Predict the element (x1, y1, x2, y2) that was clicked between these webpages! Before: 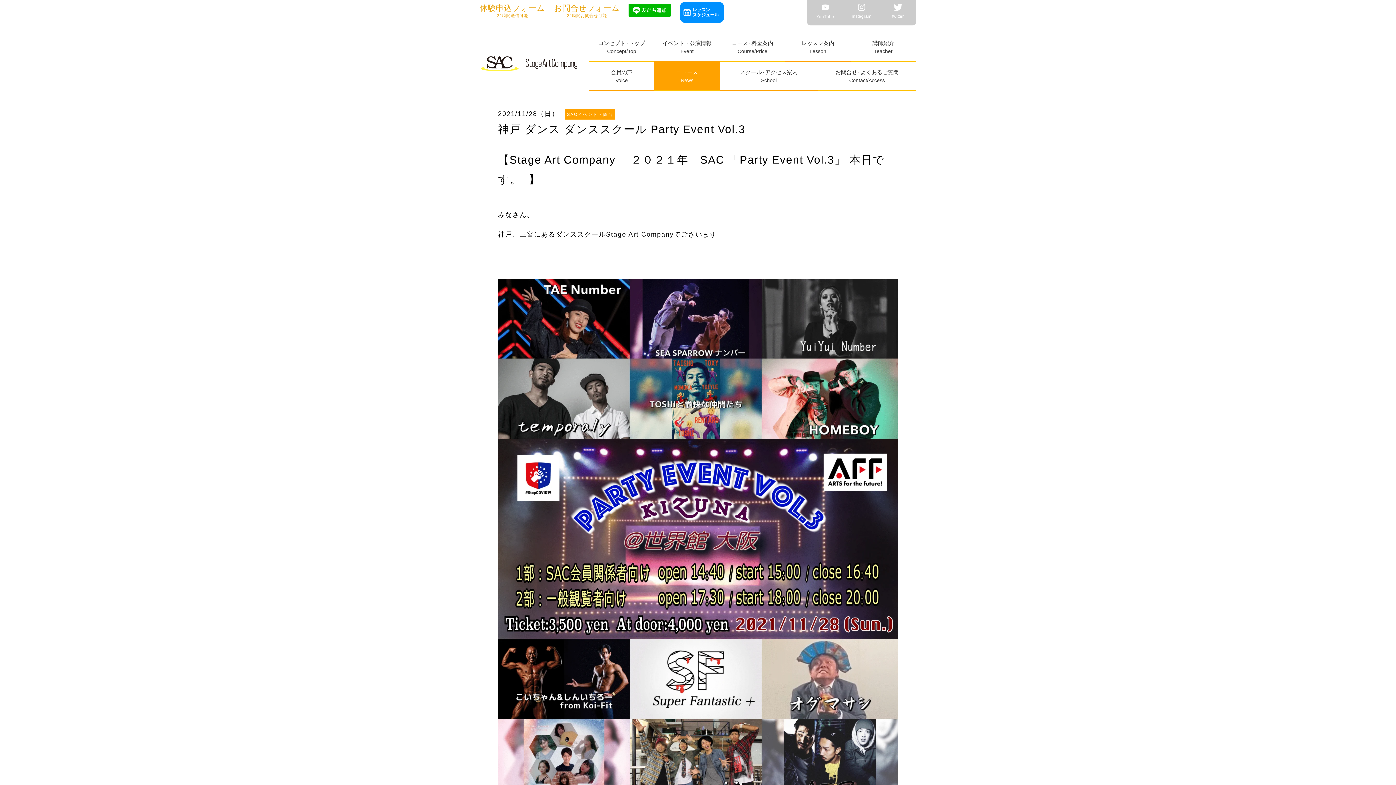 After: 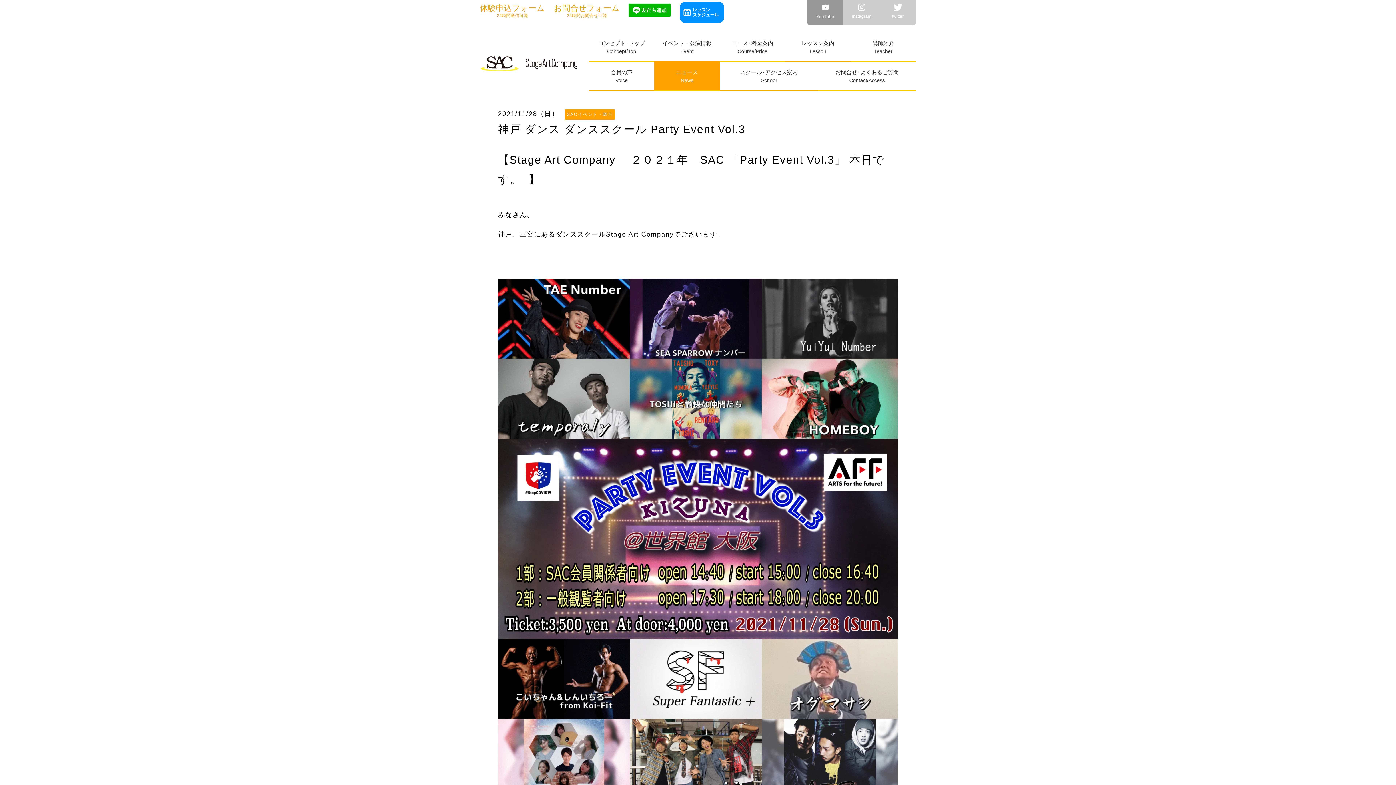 Action: label: YouTube bbox: (807, 0, 843, 25)